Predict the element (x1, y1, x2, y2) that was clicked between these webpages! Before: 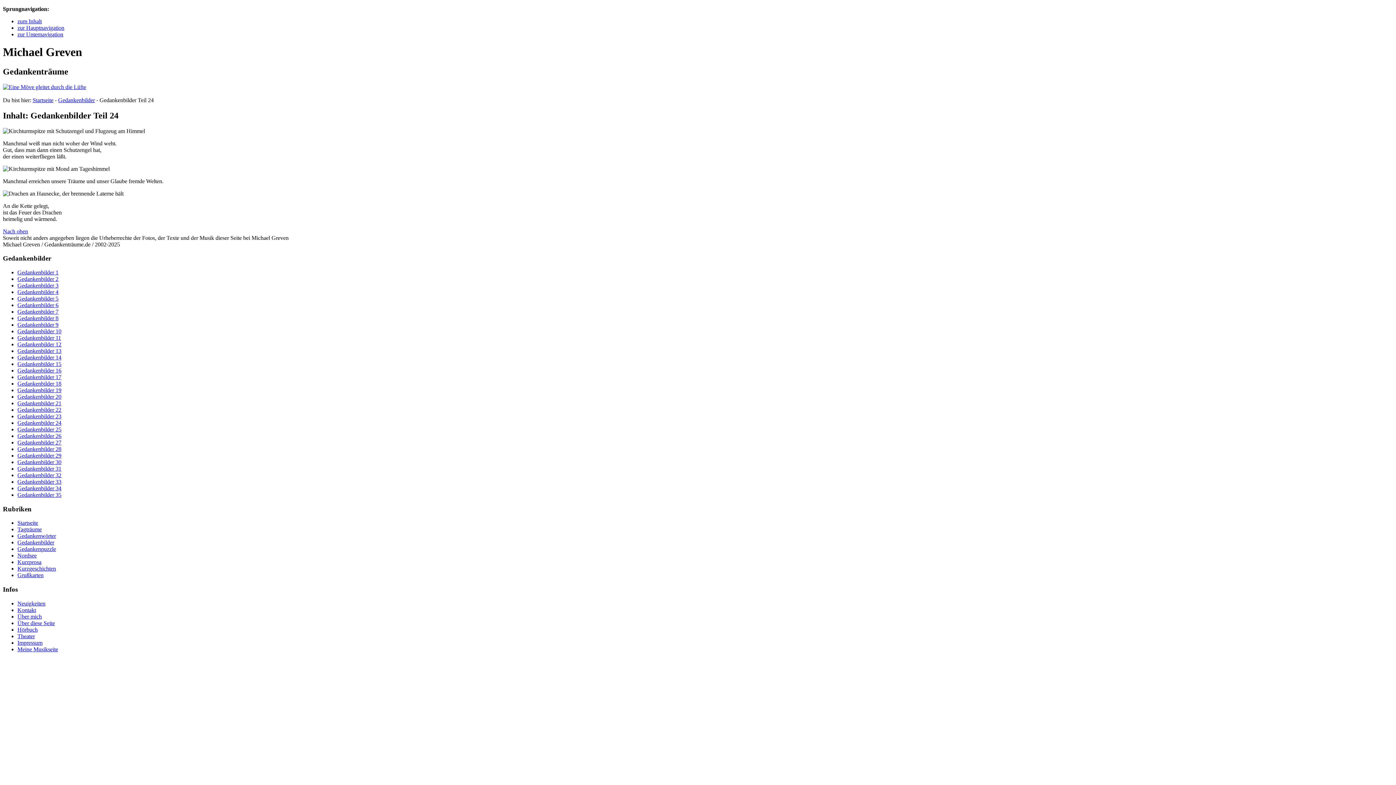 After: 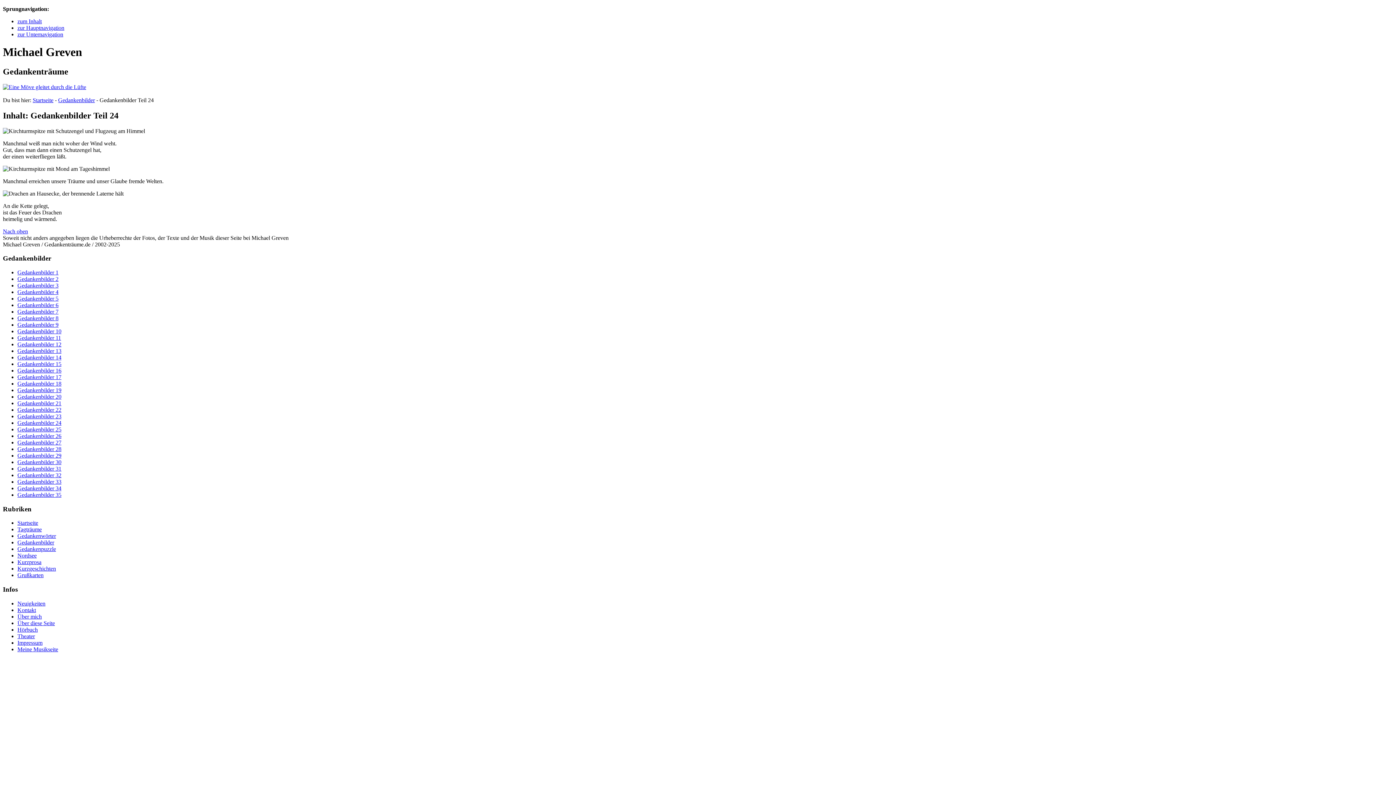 Action: label: zum Inhalt bbox: (17, 18, 41, 24)